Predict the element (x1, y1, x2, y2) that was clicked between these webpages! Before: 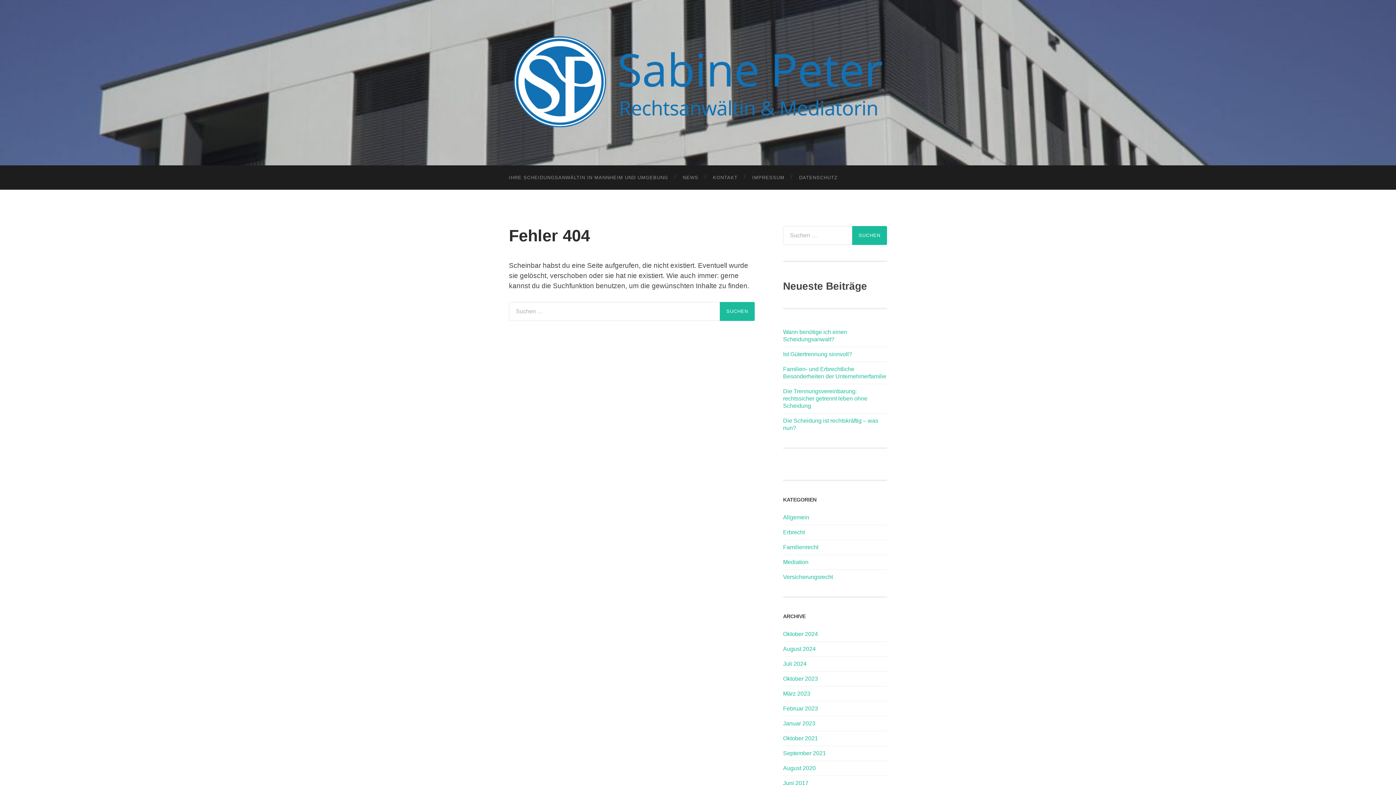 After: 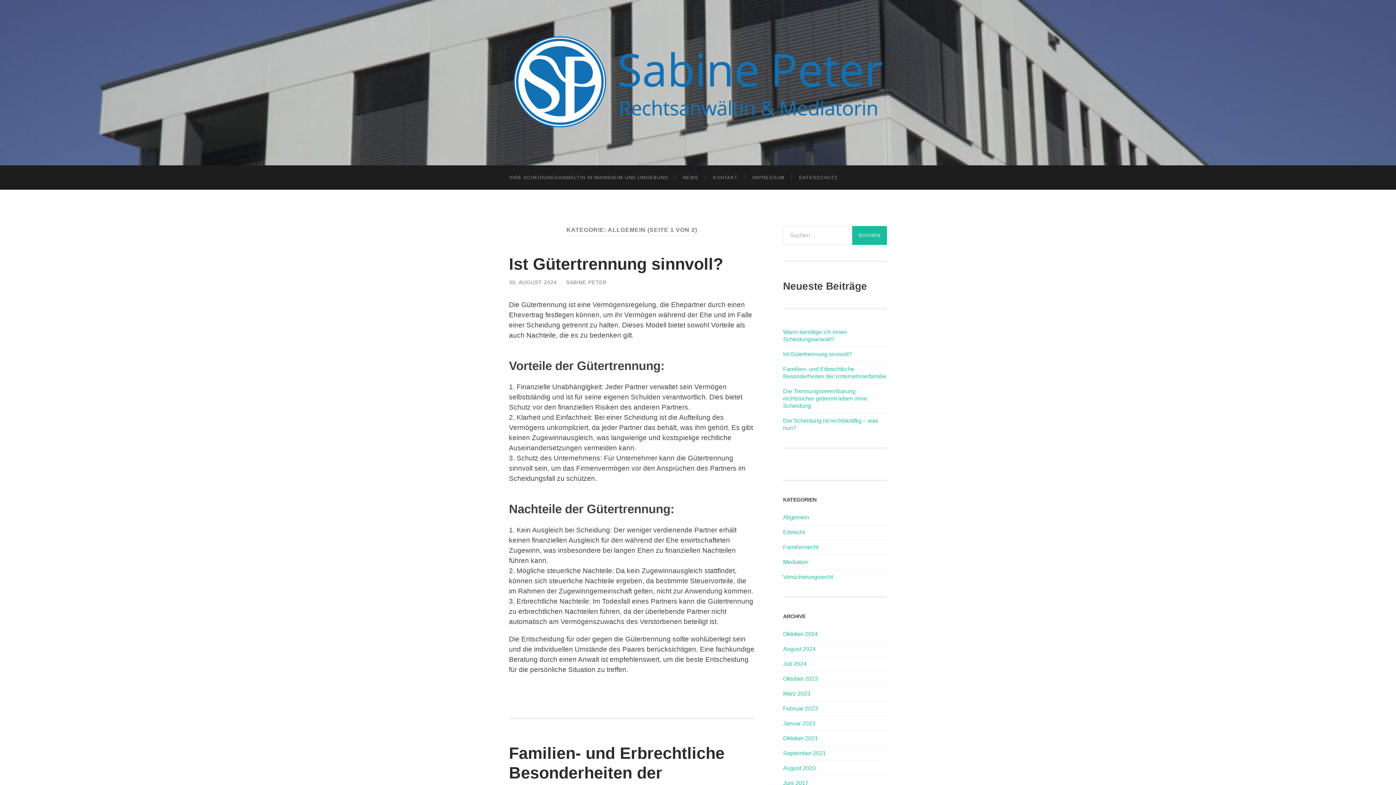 Action: bbox: (783, 514, 809, 520) label: Allgemein